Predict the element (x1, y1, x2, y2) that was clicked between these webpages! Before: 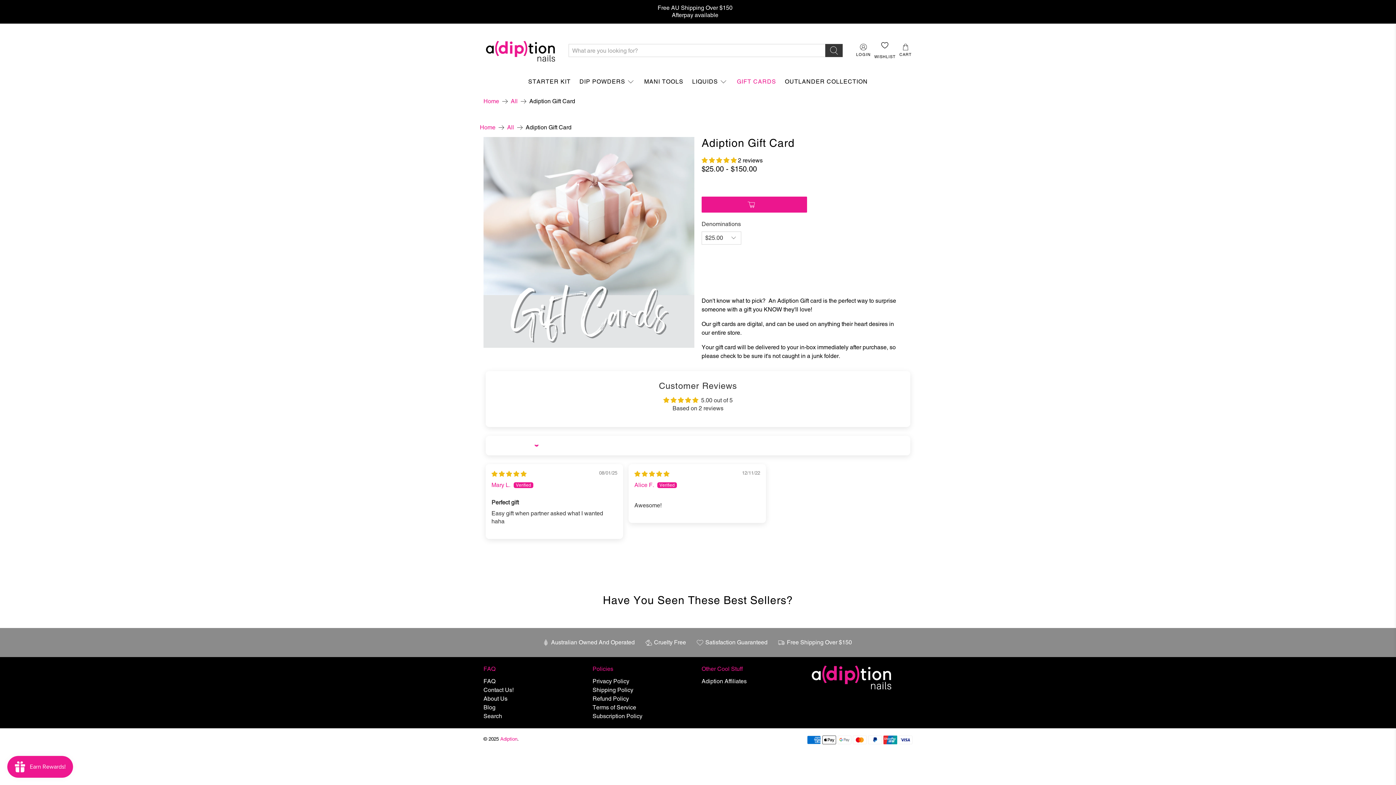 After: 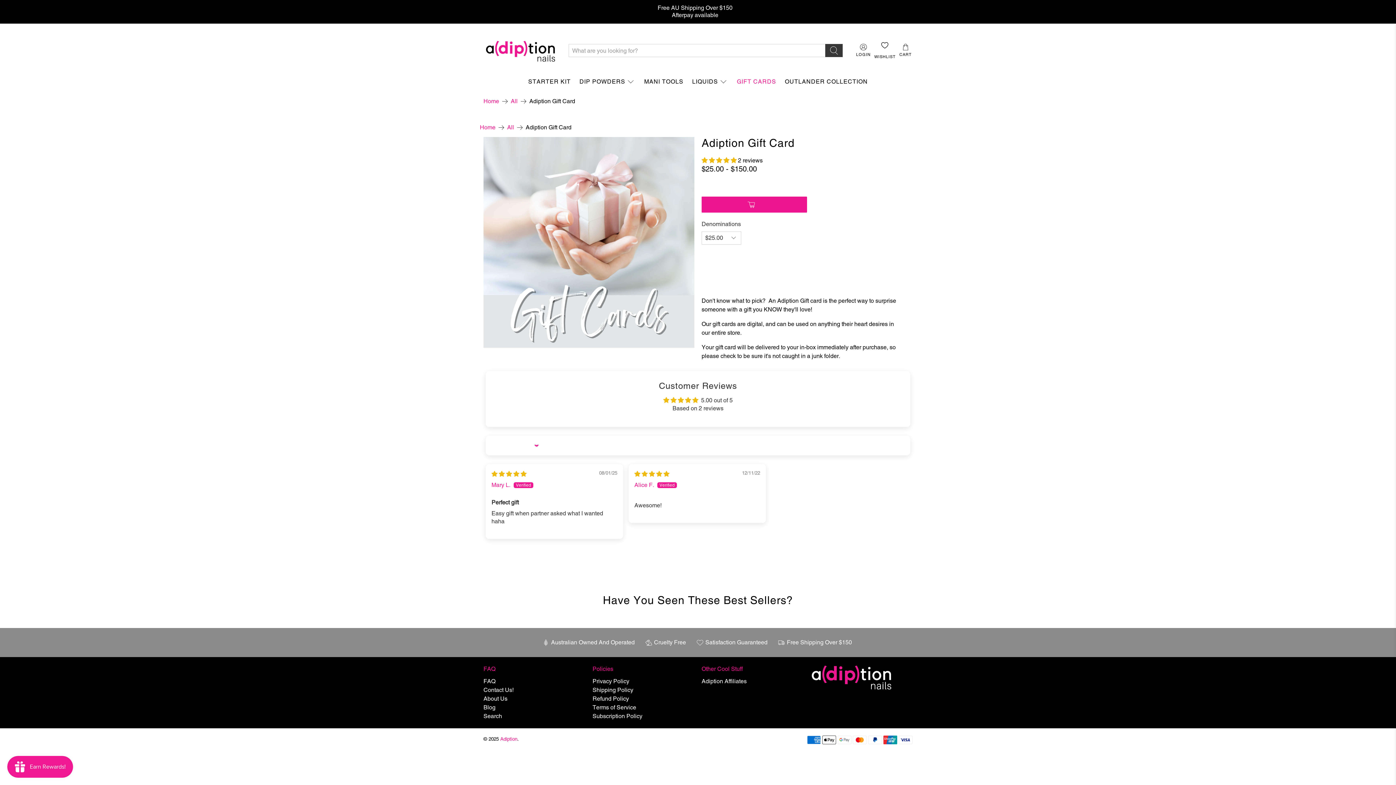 Action: bbox: (732, 71, 780, 92) label: GIFT CARDS